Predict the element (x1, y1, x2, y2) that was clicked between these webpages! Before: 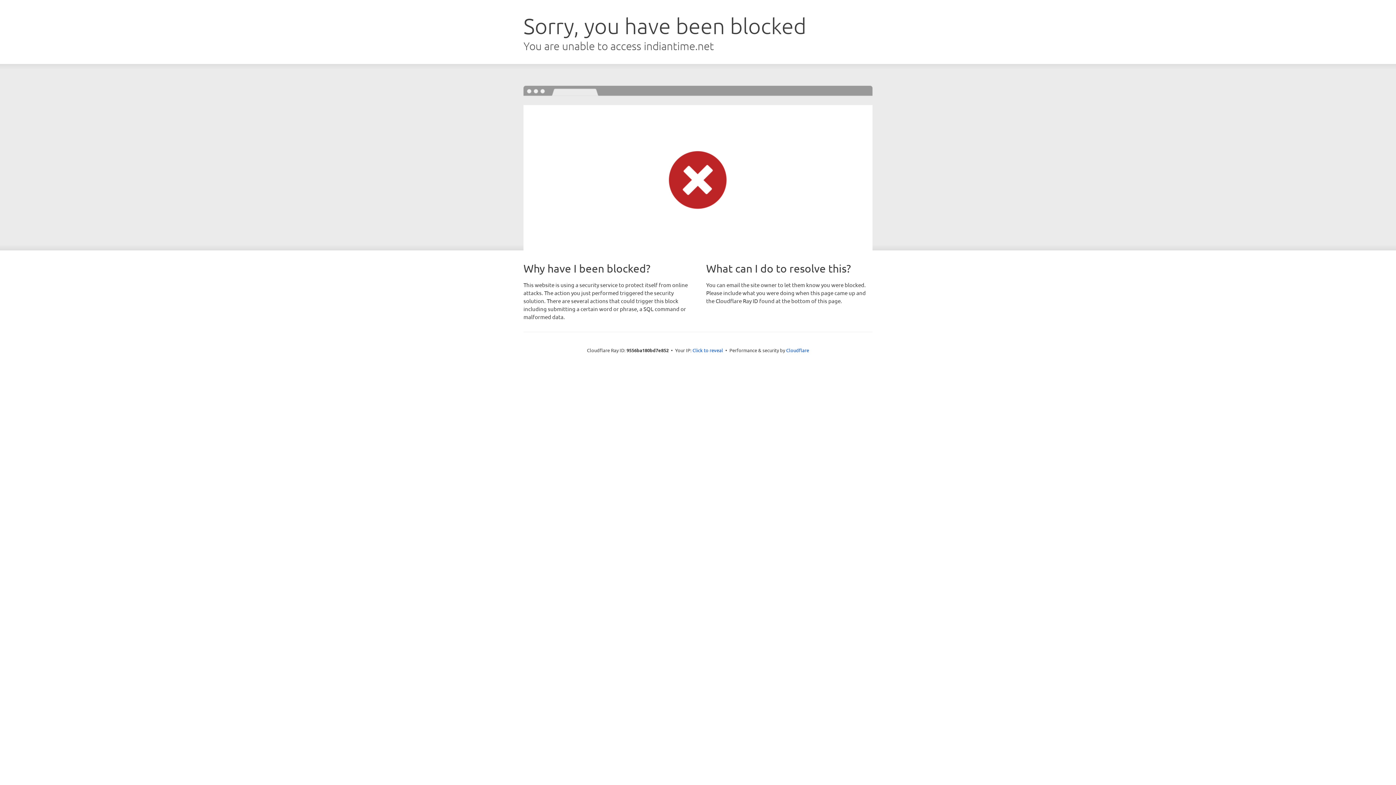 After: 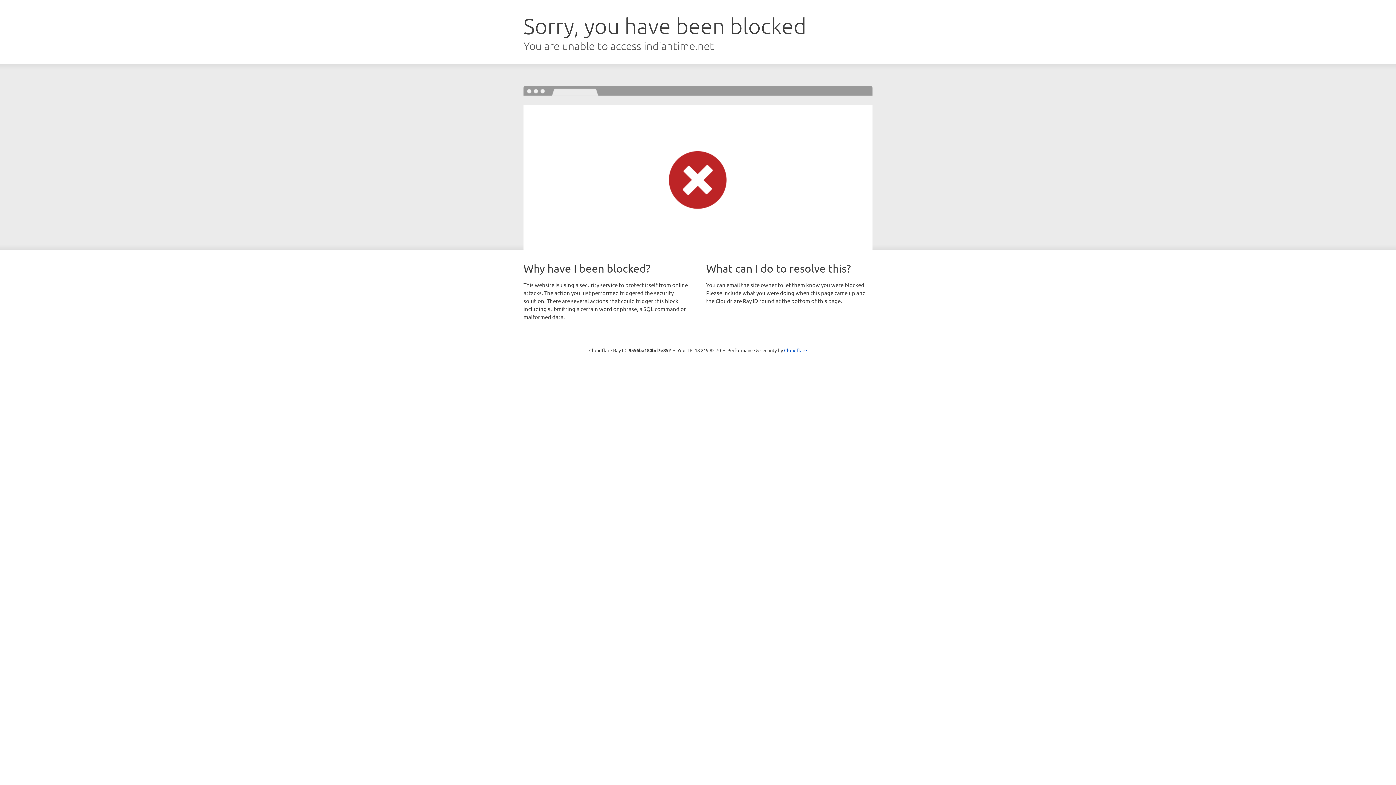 Action: label: Click to reveal bbox: (692, 346, 723, 353)